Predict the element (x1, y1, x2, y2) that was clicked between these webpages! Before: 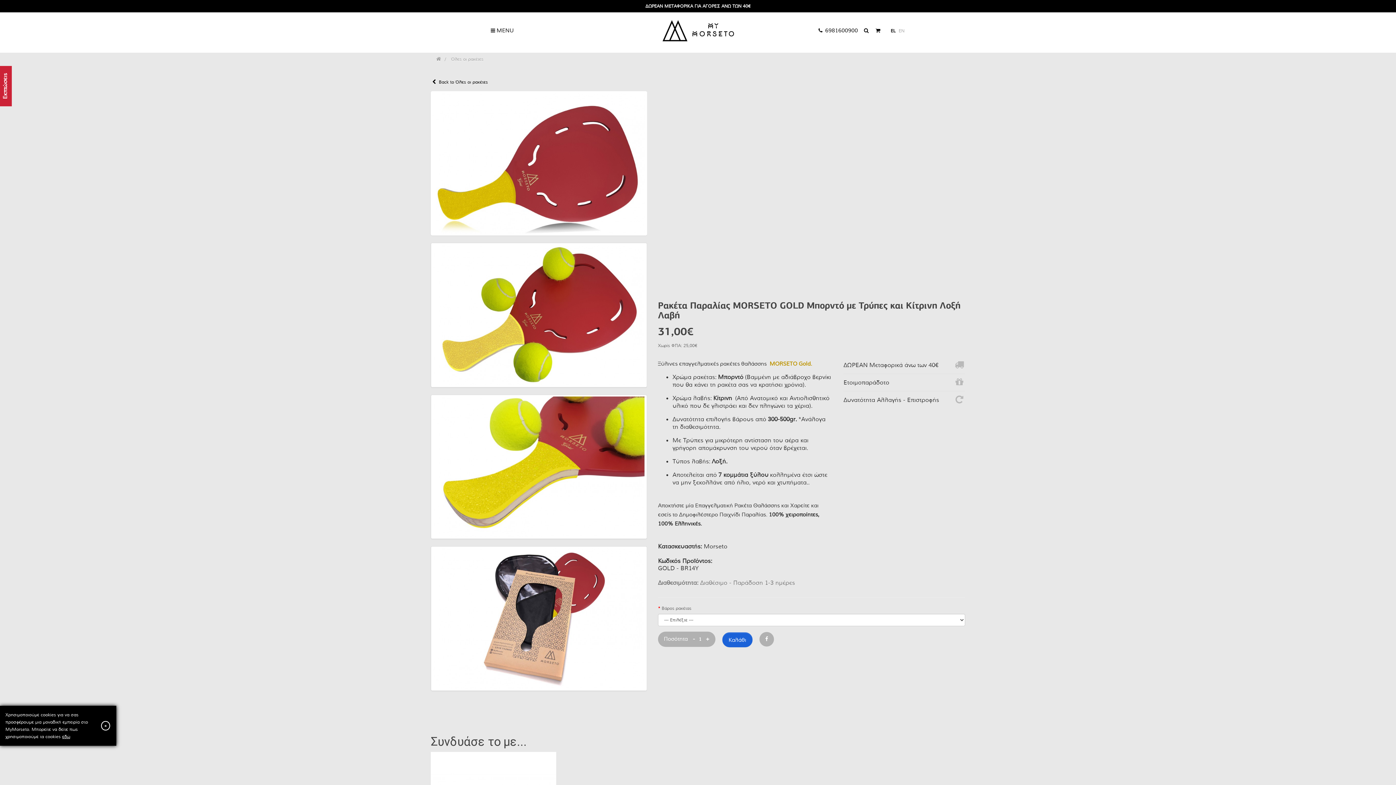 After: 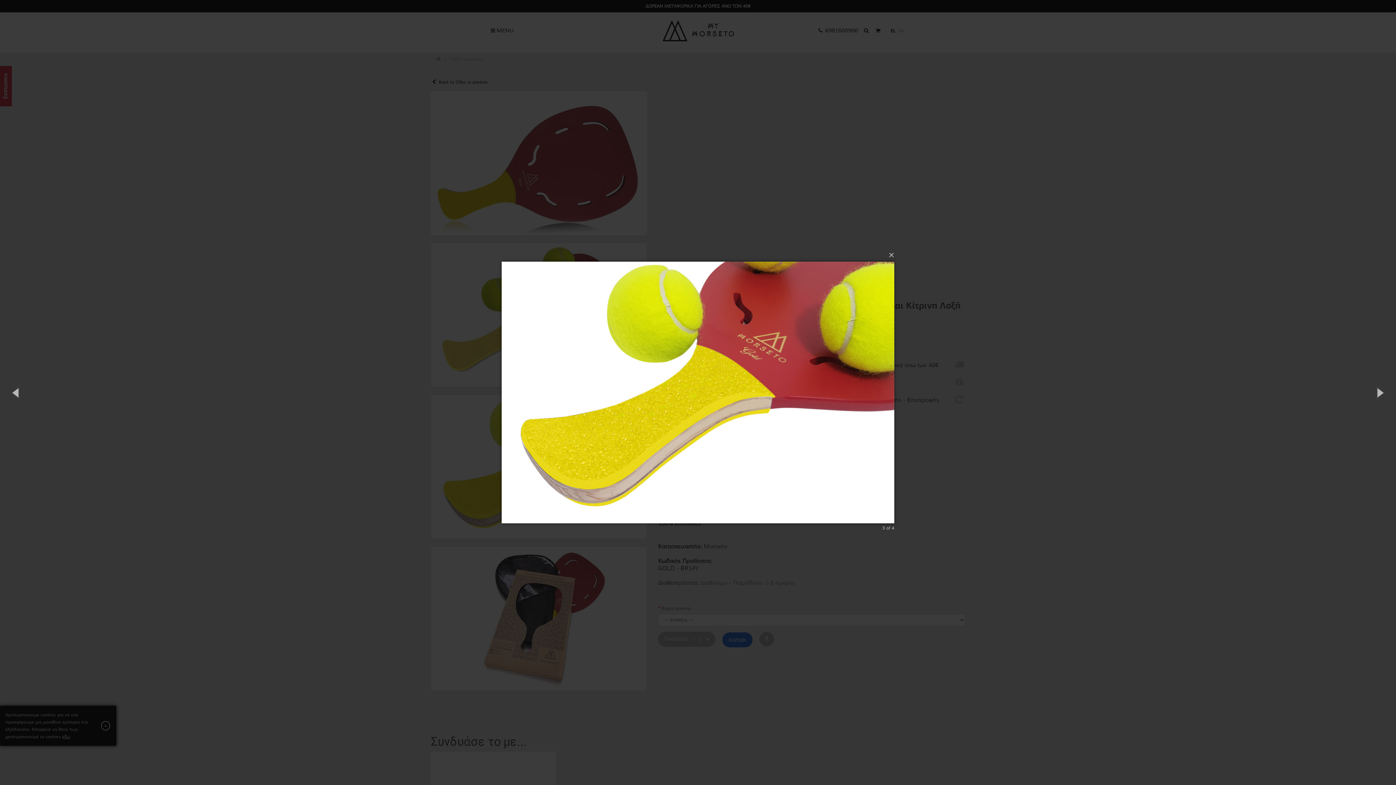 Action: bbox: (430, 394, 647, 539)